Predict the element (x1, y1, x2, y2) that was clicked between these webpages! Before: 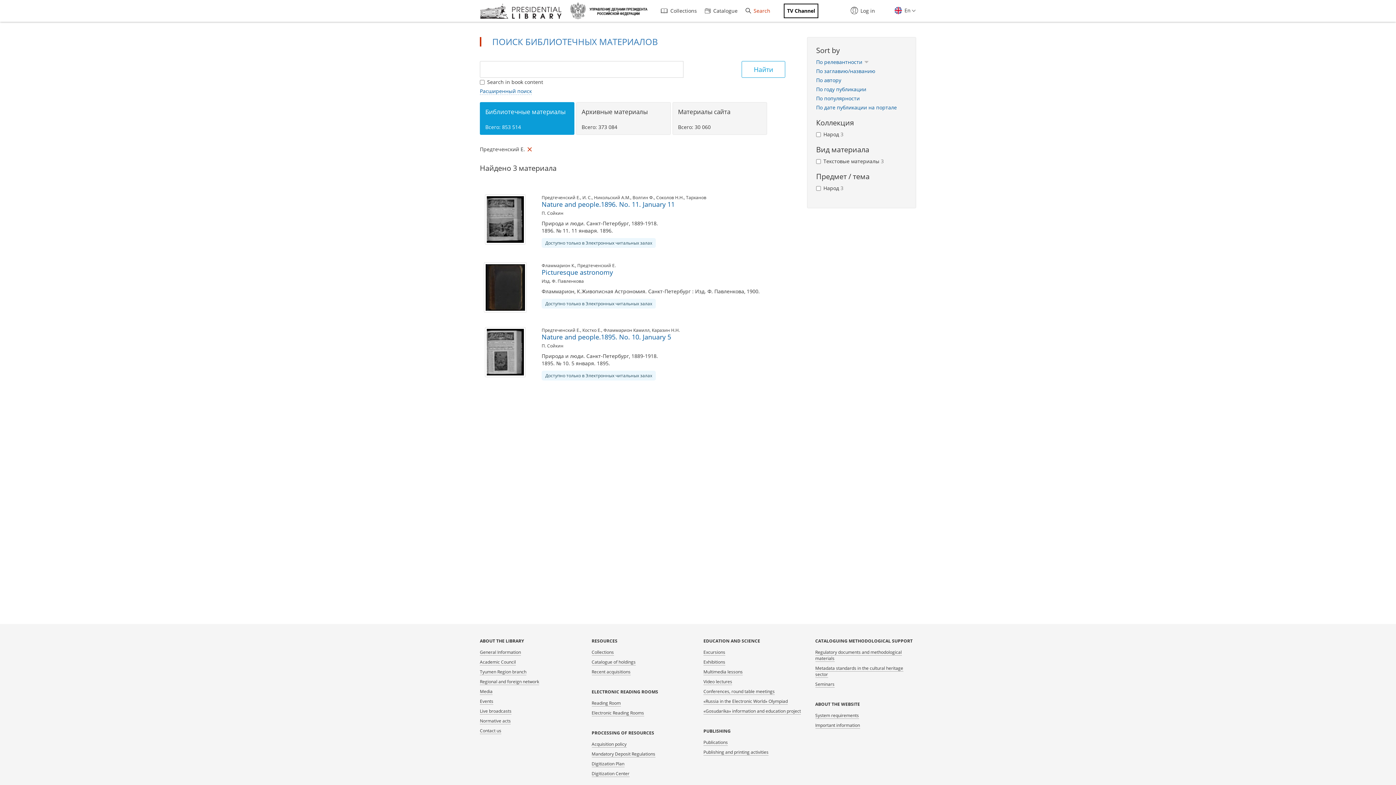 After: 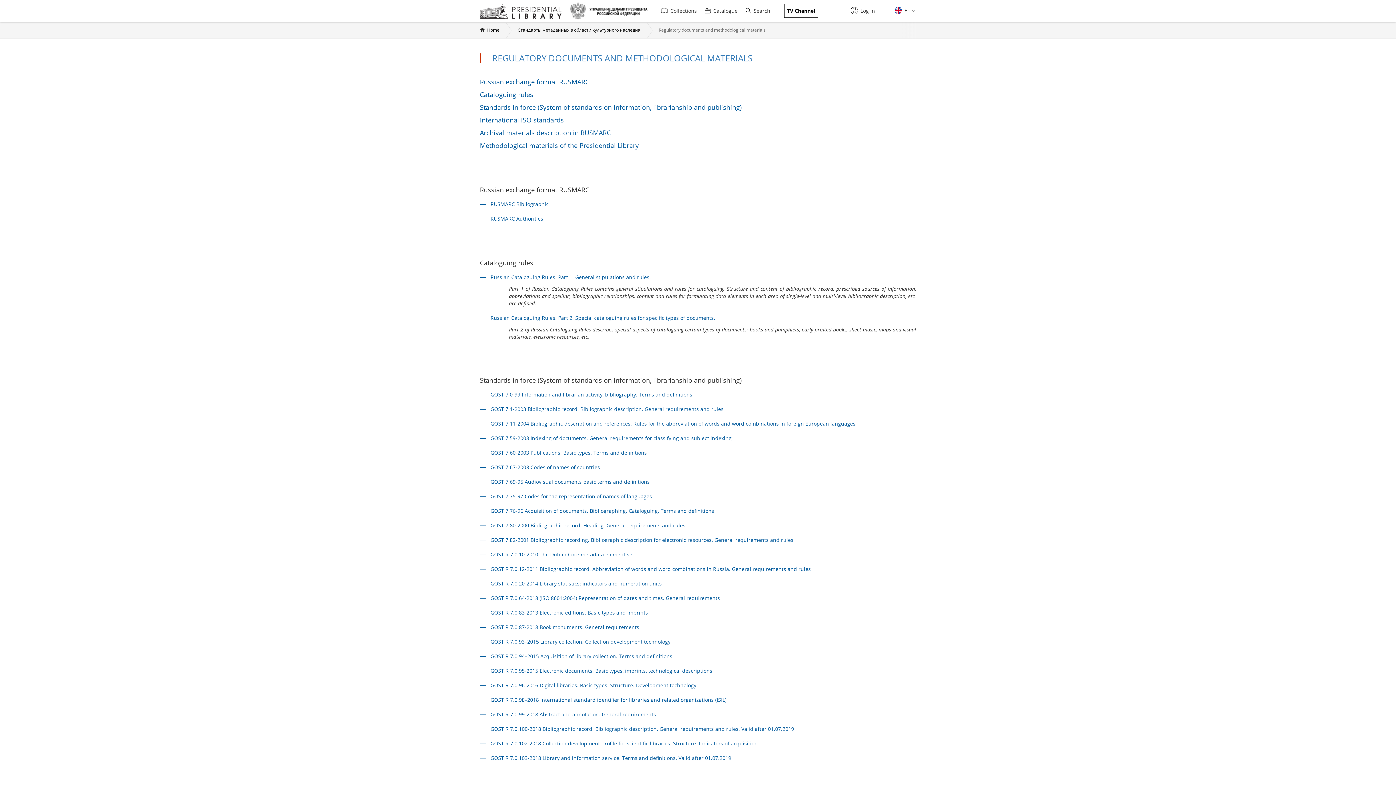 Action: label: Regulatory documents and methodological materials bbox: (815, 649, 902, 662)